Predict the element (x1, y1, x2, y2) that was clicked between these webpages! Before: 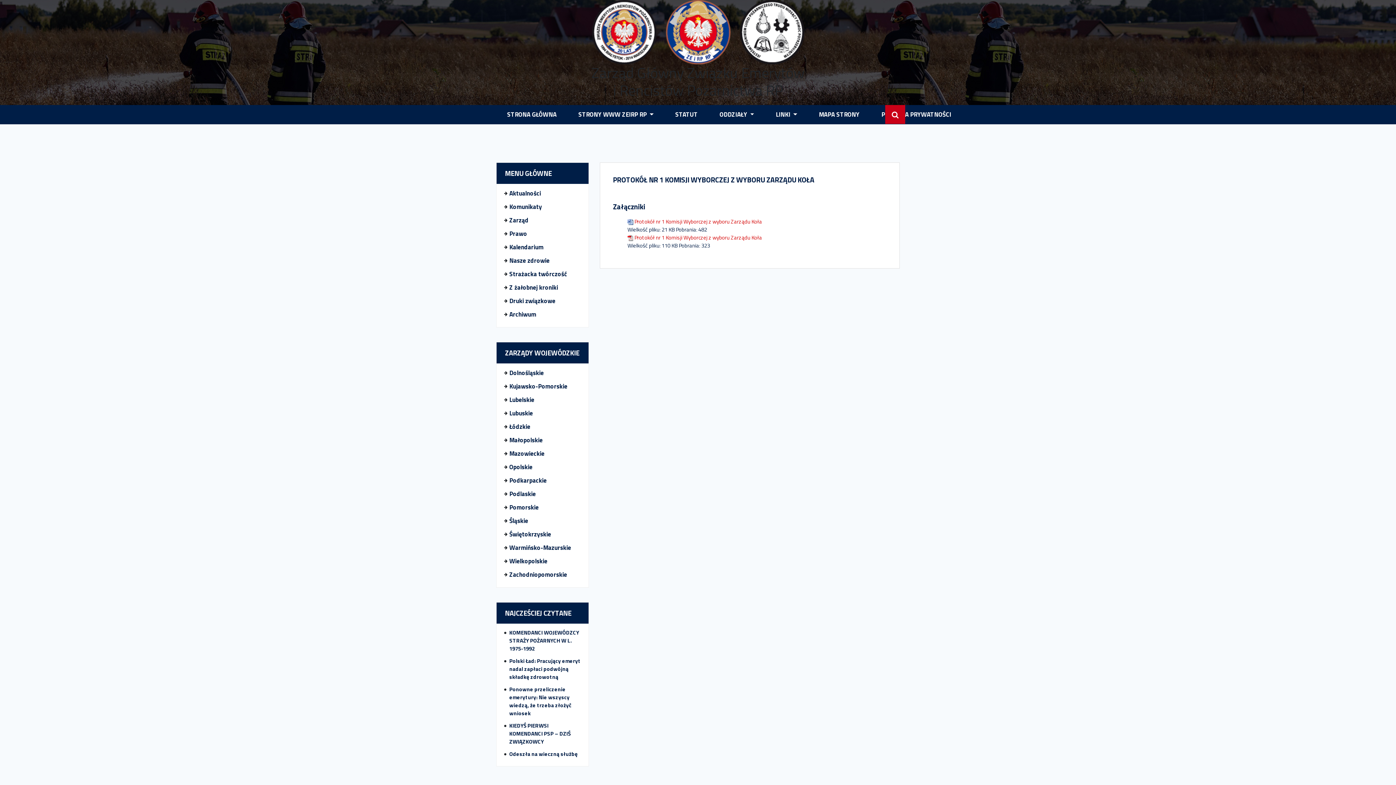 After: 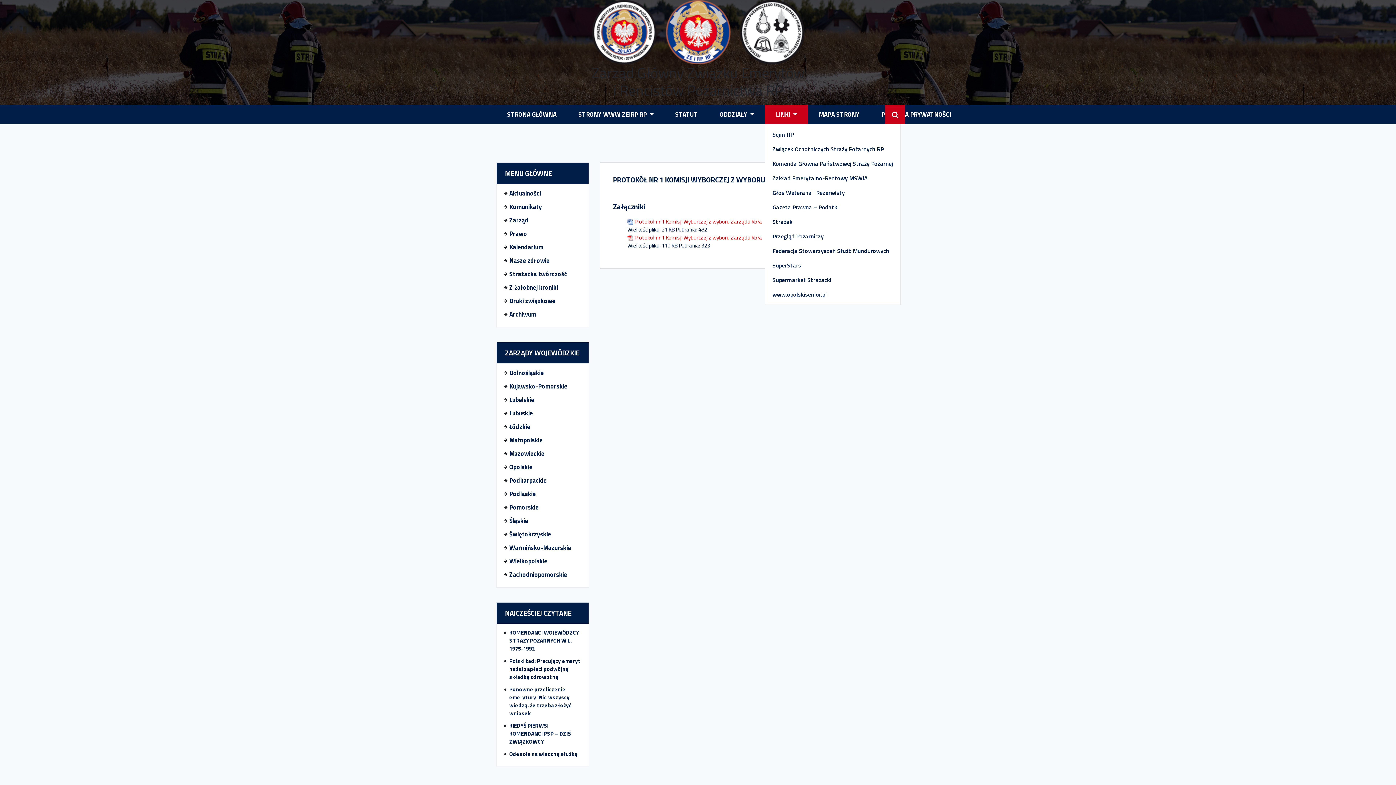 Action: bbox: (765, 105, 808, 124) label: LINKI 